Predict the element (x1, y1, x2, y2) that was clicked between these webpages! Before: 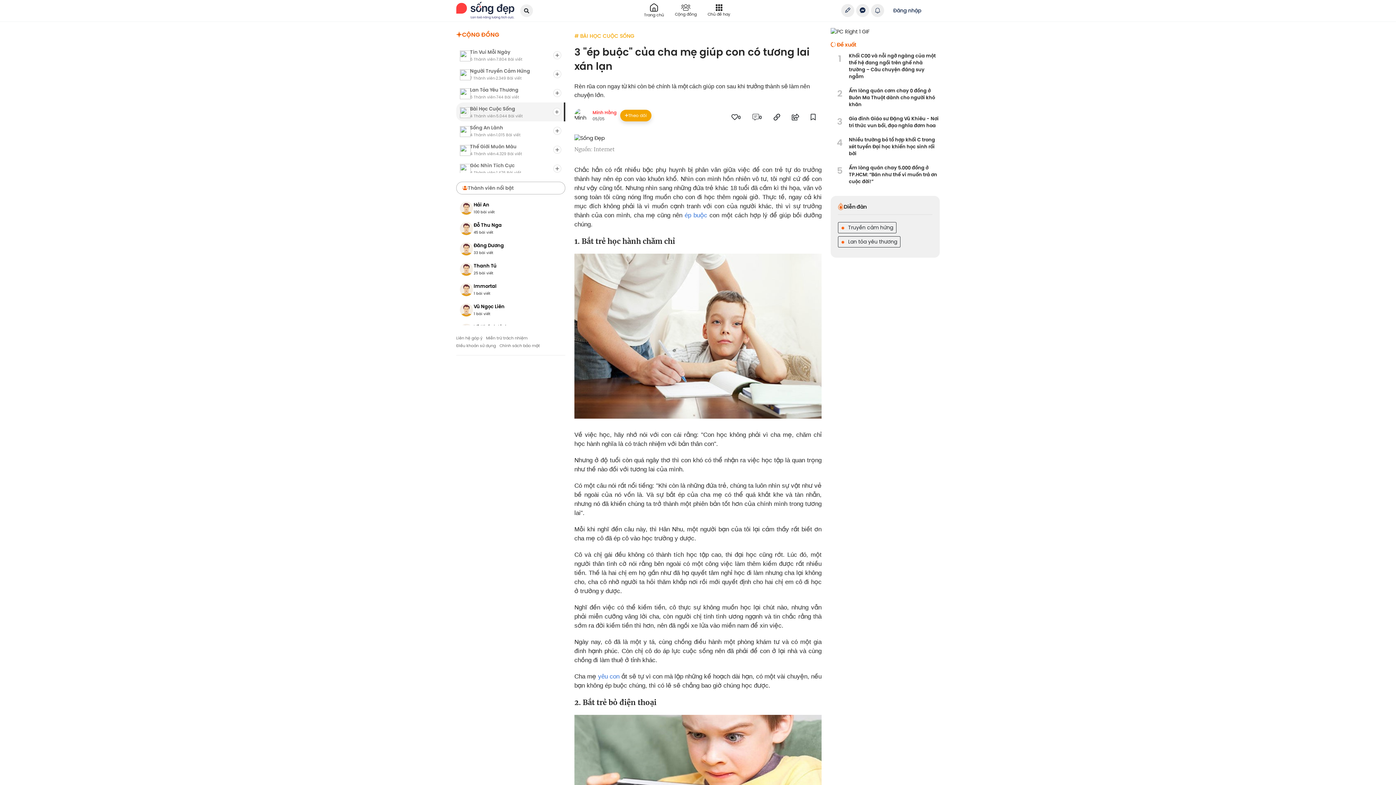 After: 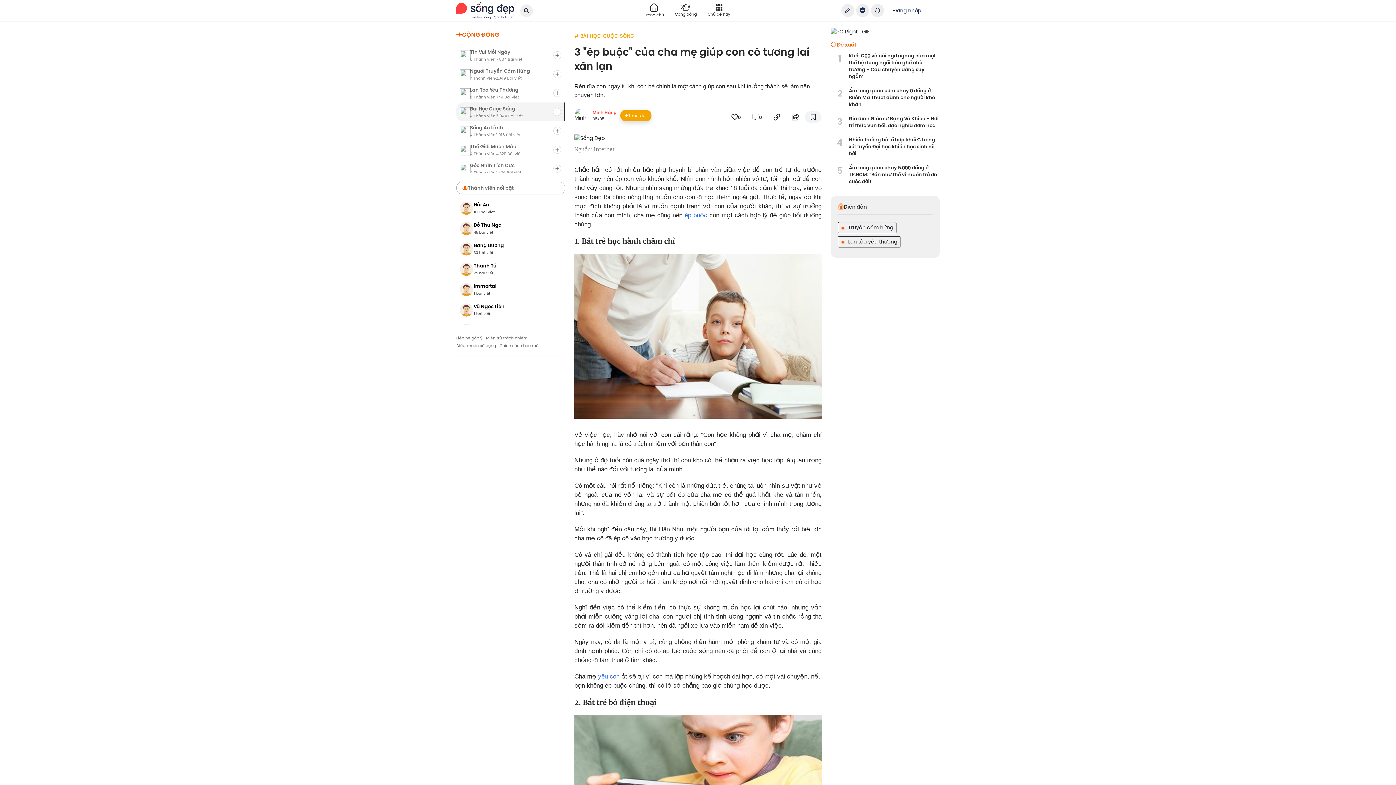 Action: bbox: (805, 111, 821, 122)